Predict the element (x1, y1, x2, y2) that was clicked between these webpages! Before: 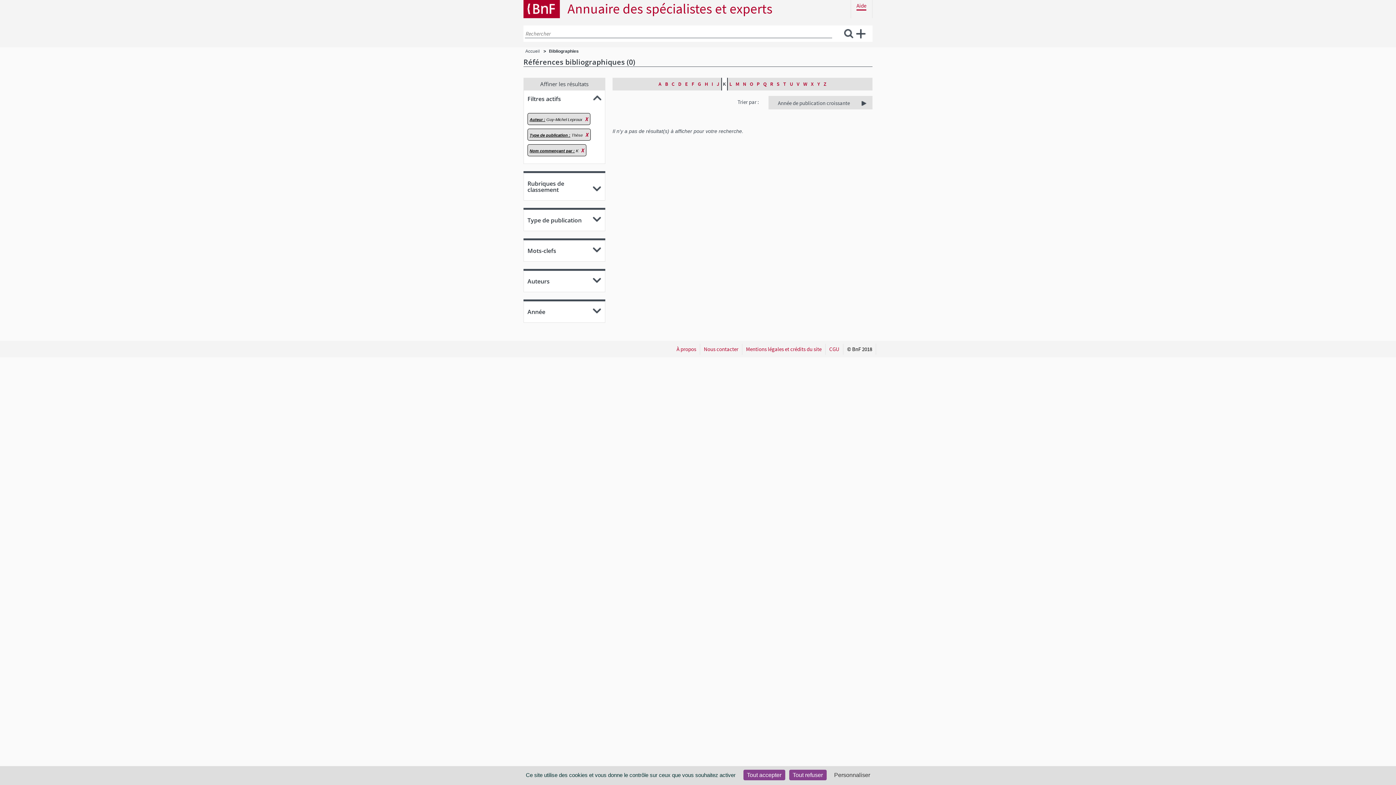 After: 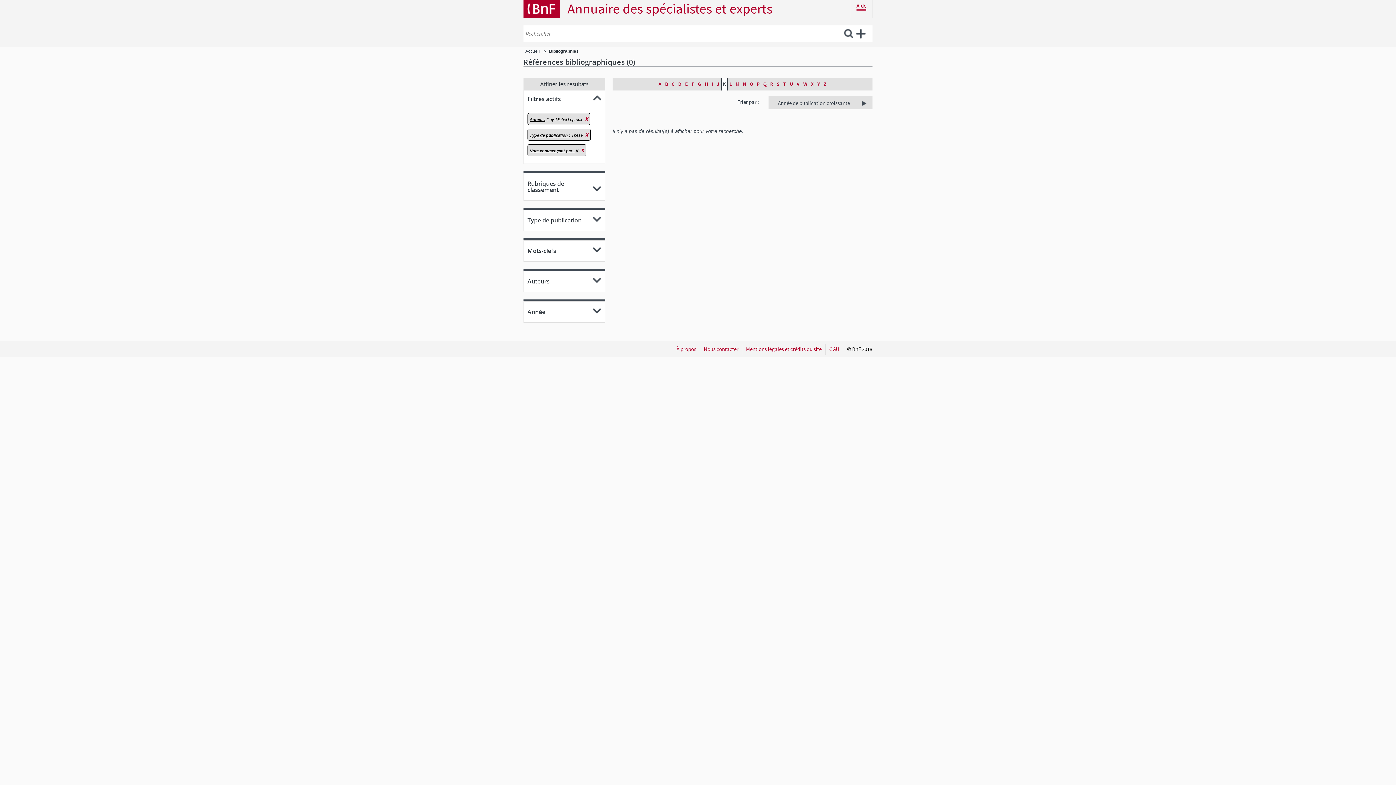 Action: bbox: (789, 770, 826, 780) label: Cookies : Tout refuser